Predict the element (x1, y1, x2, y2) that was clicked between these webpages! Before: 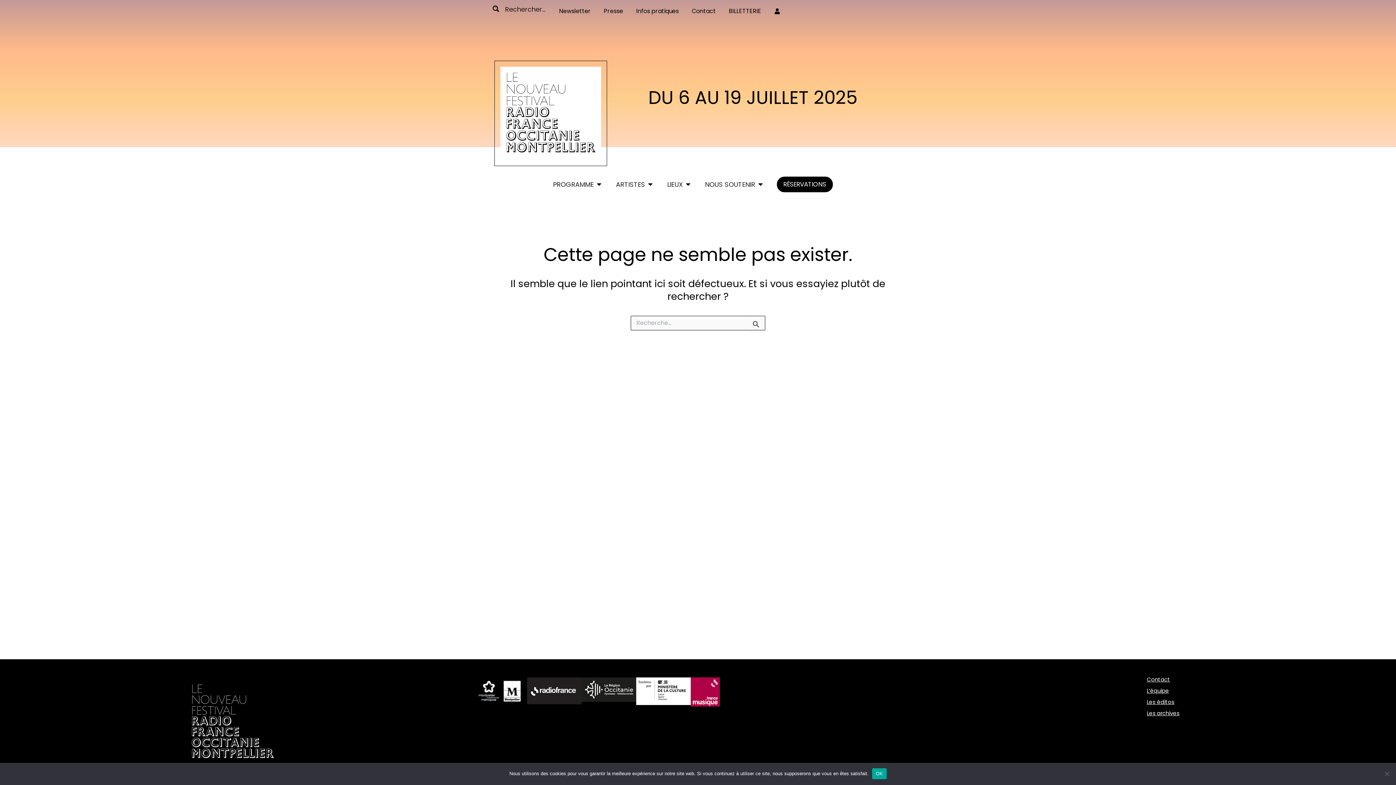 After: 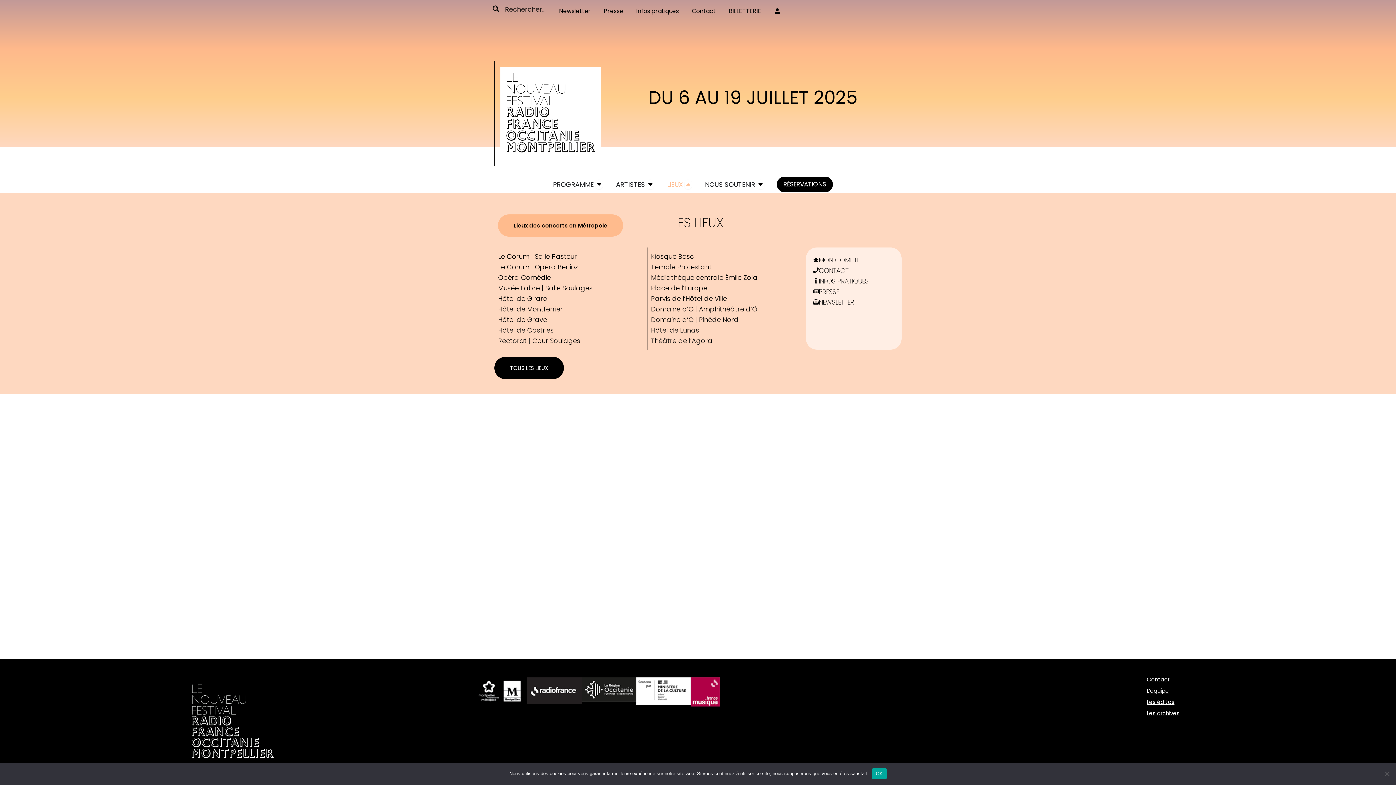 Action: label: Ouvrir LIEUX bbox: (684, 179, 692, 189)